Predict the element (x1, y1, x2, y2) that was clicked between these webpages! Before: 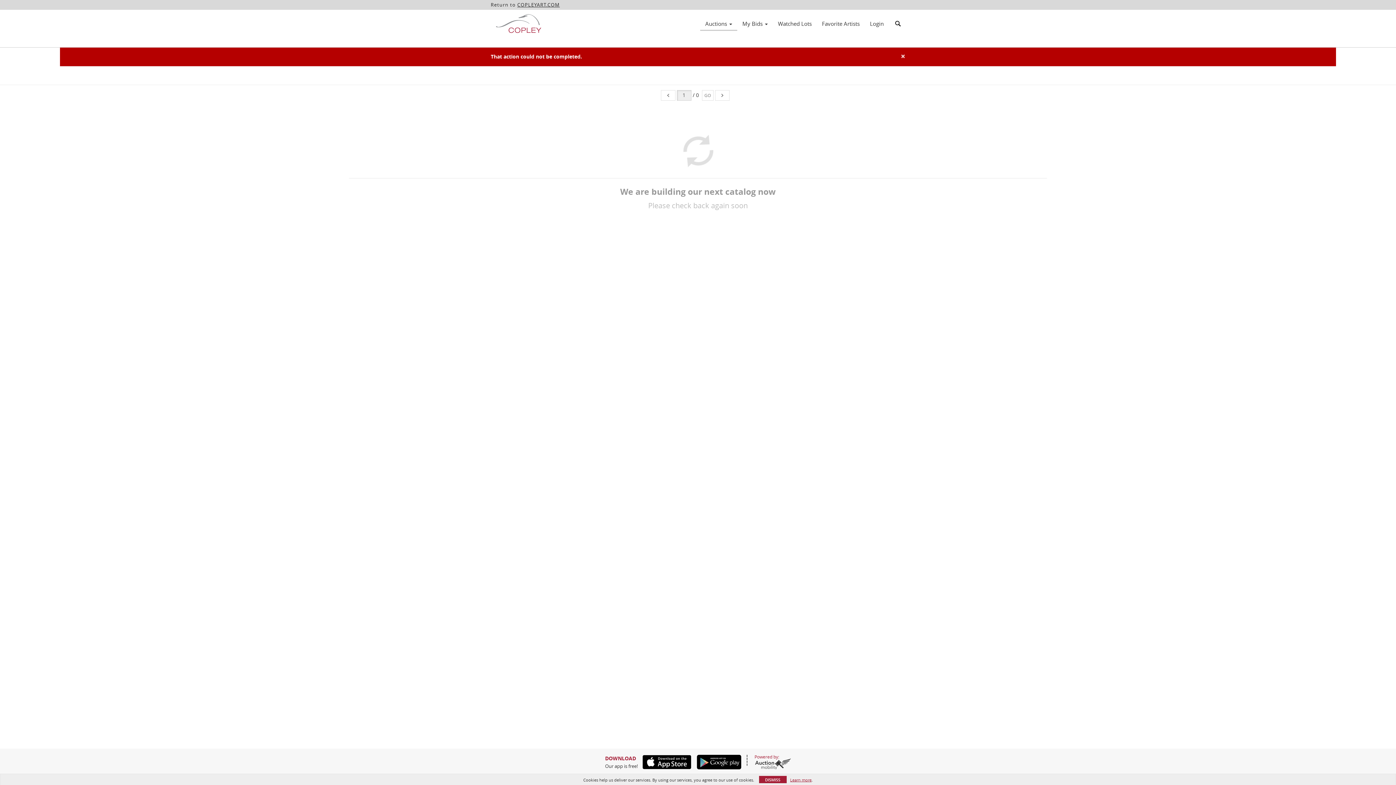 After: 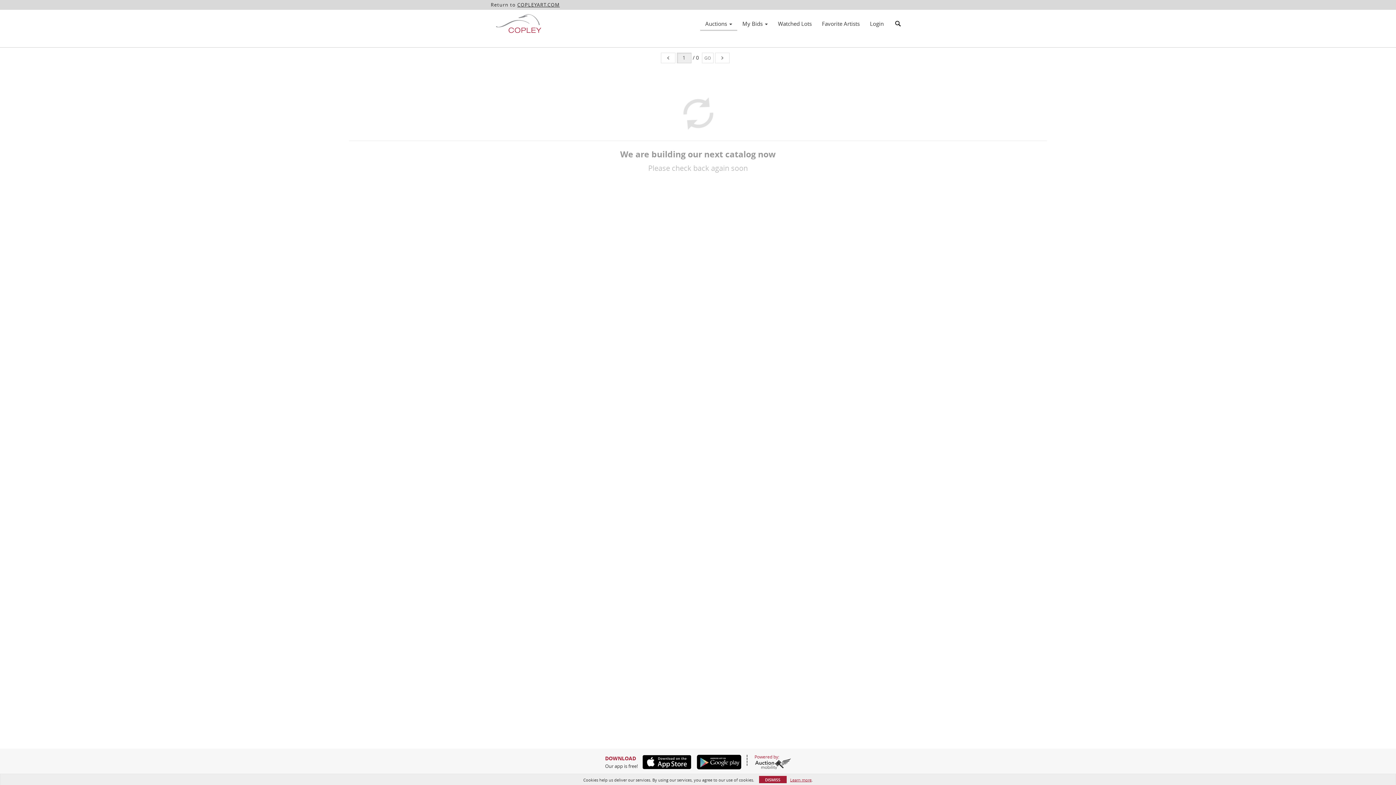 Action: bbox: (490, 0, 581, 47)